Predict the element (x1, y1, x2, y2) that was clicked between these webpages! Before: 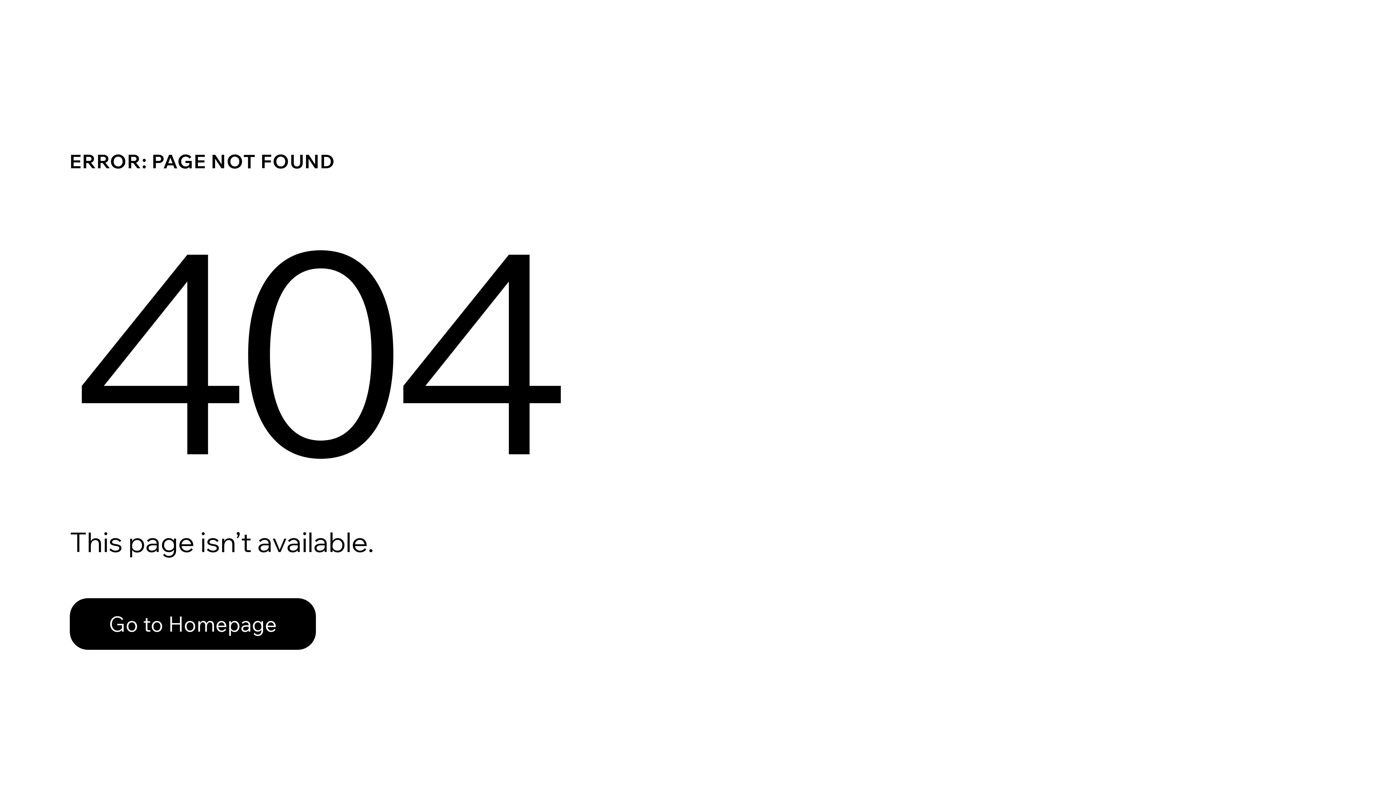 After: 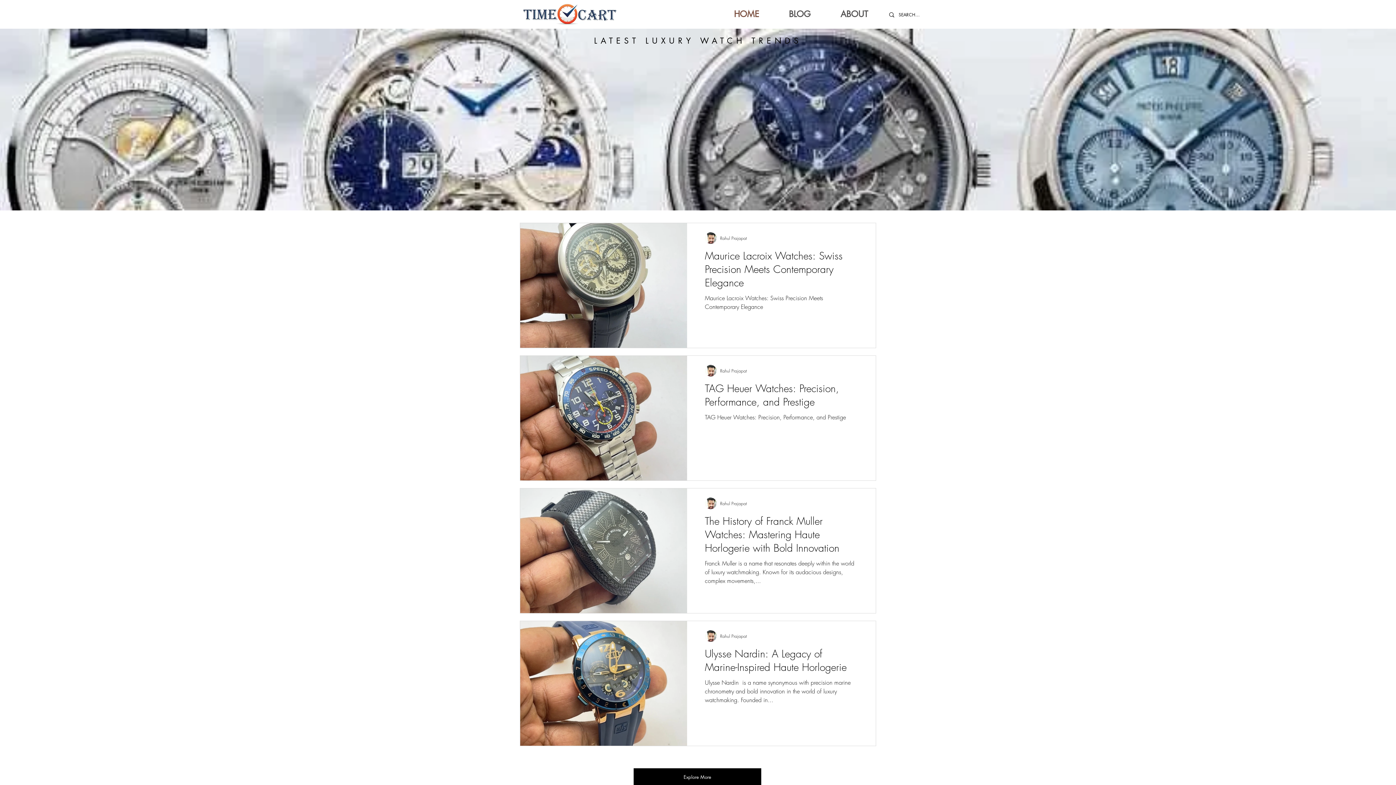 Action: bbox: (69, 582, 768, 659) label: Go to Homepage